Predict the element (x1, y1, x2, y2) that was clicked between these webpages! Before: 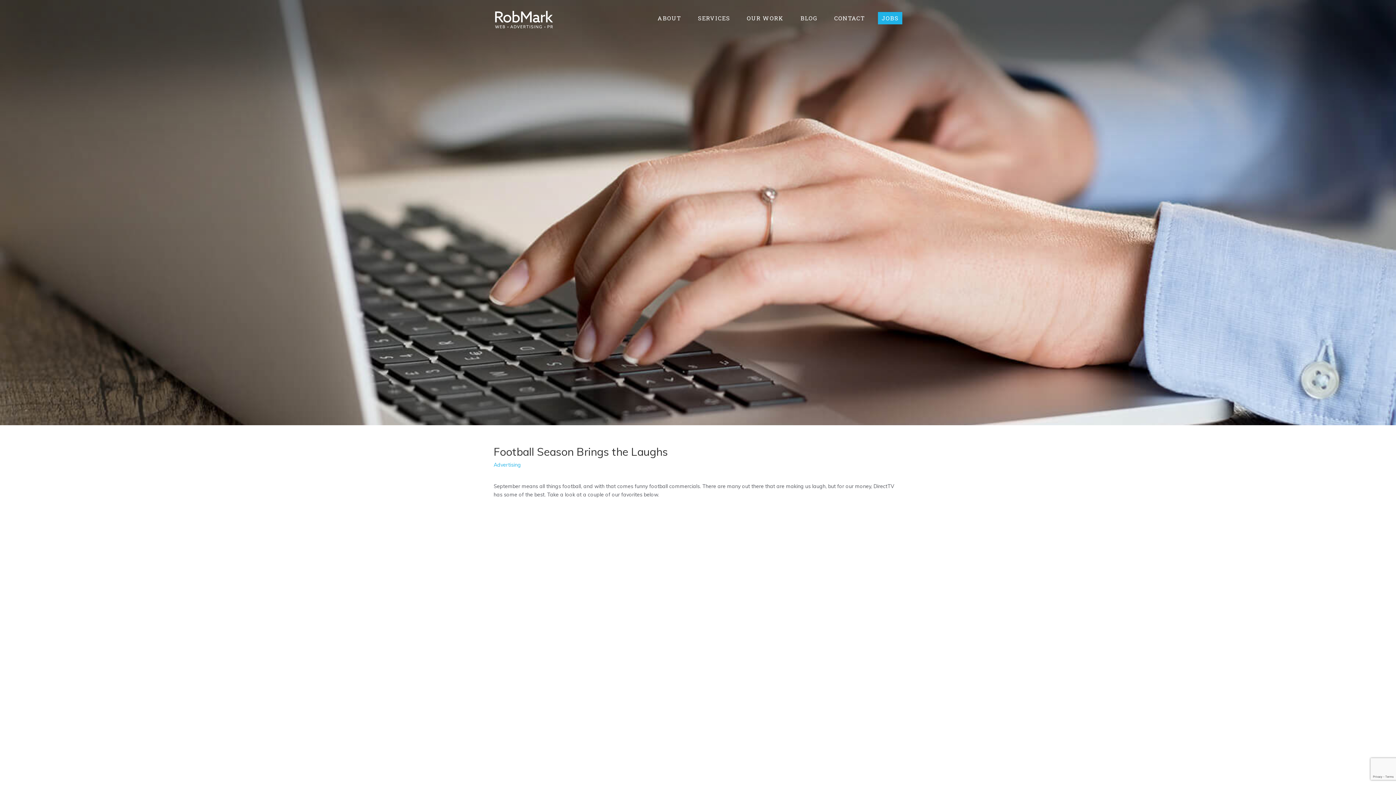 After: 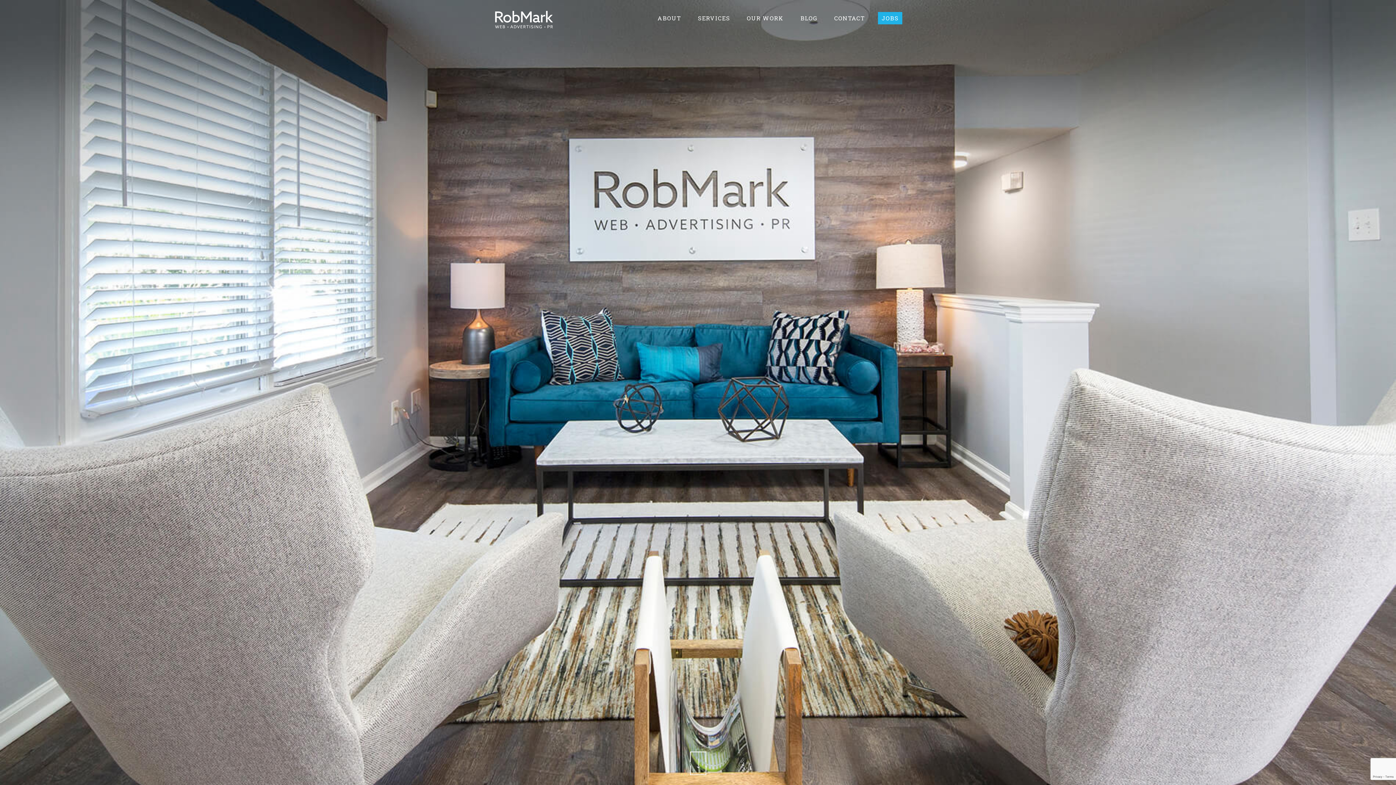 Action: bbox: (495, 10, 553, 16)